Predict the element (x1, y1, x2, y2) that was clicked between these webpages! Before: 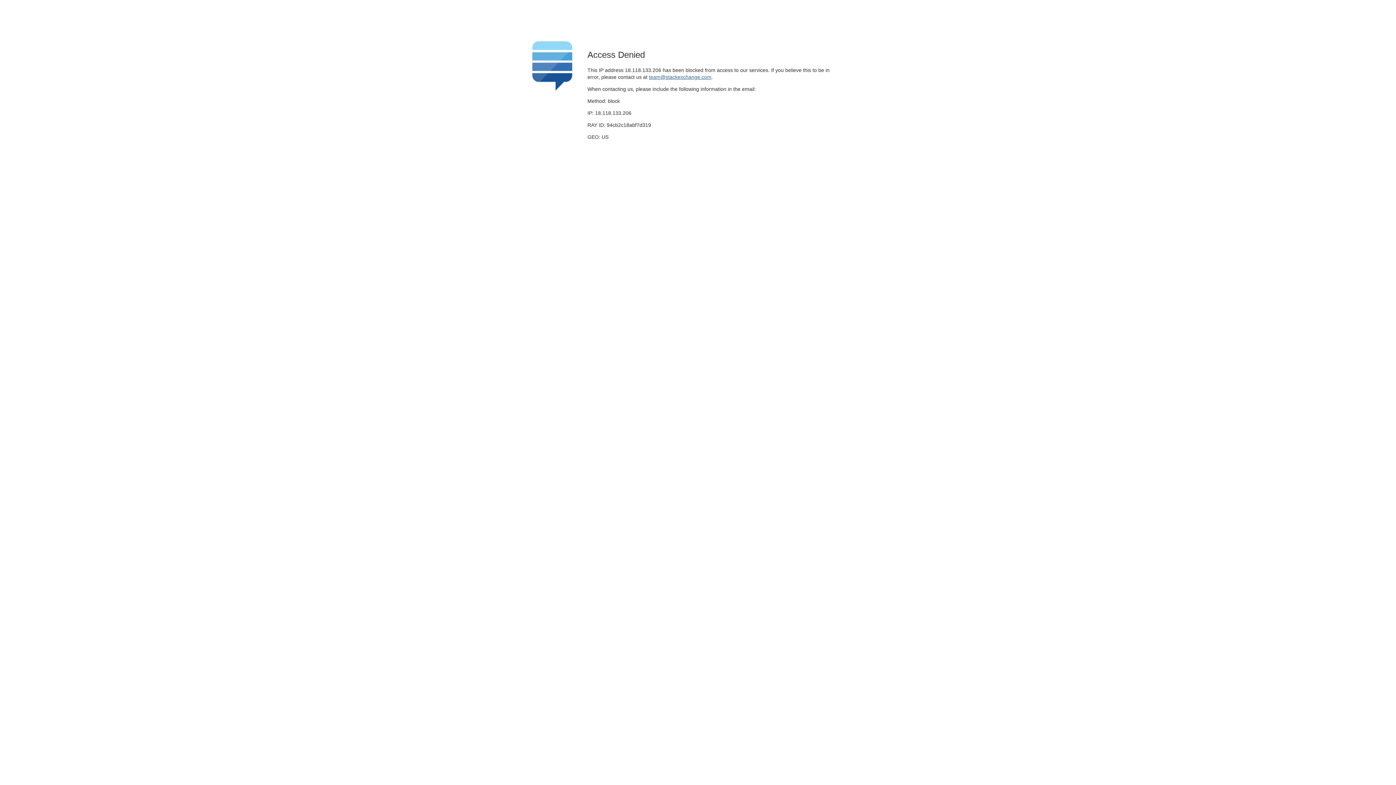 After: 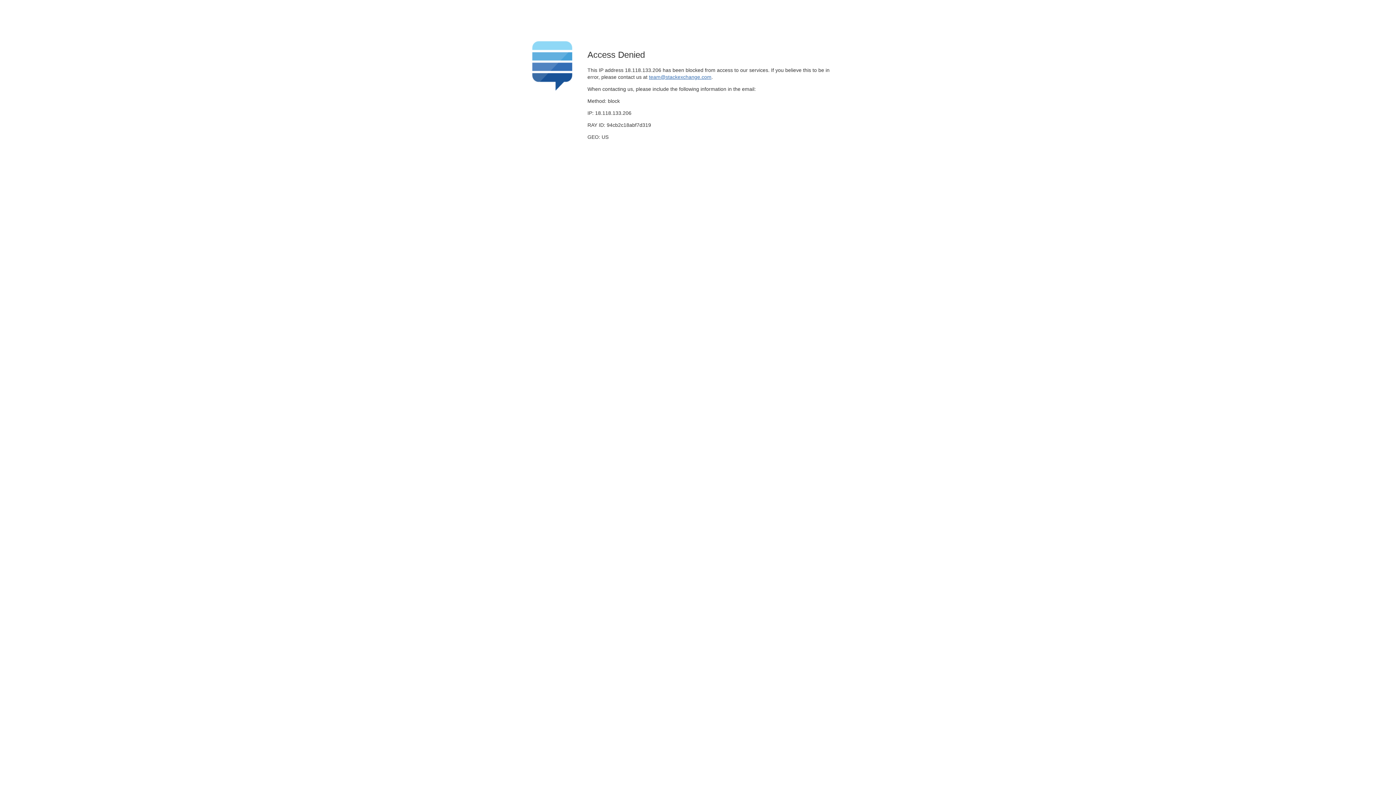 Action: bbox: (649, 74, 711, 79) label: team@stackexchange.com